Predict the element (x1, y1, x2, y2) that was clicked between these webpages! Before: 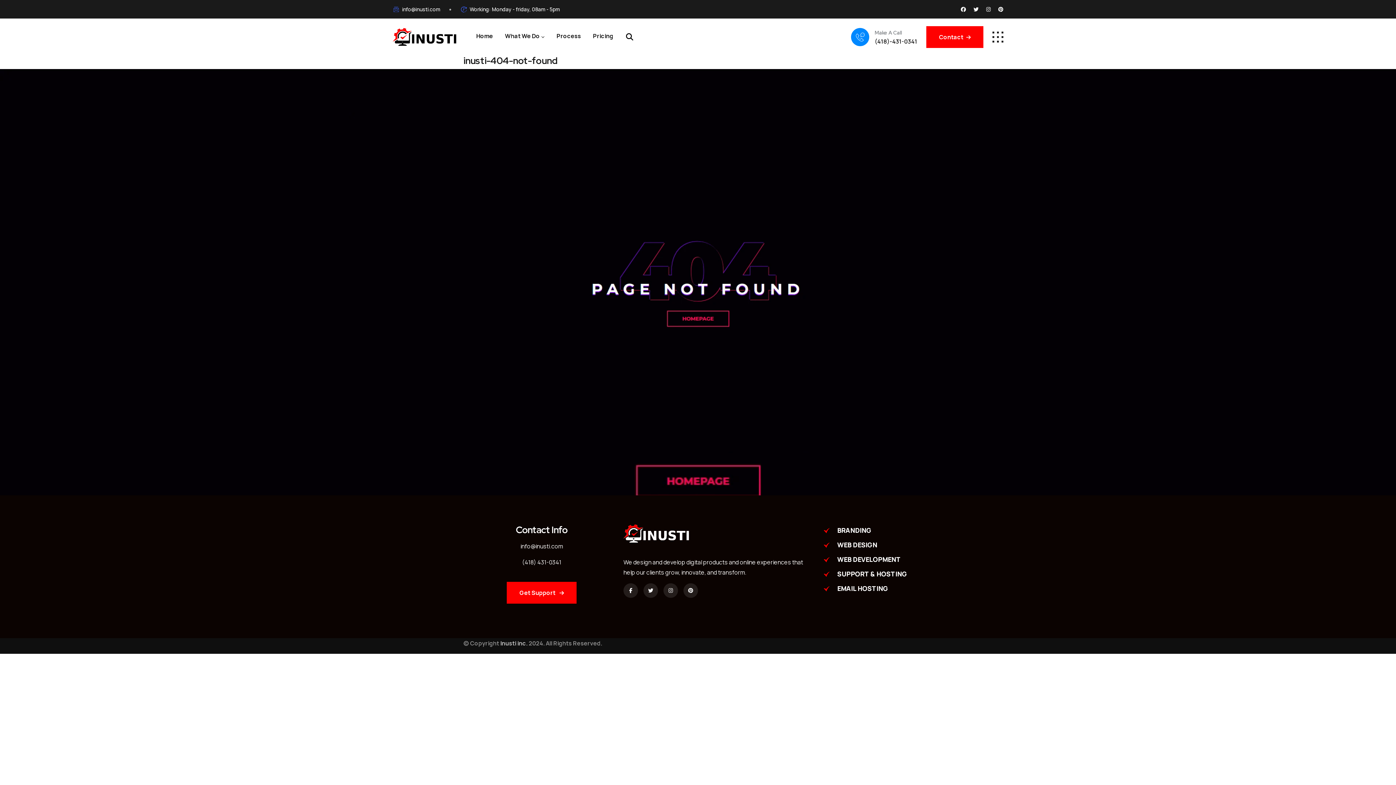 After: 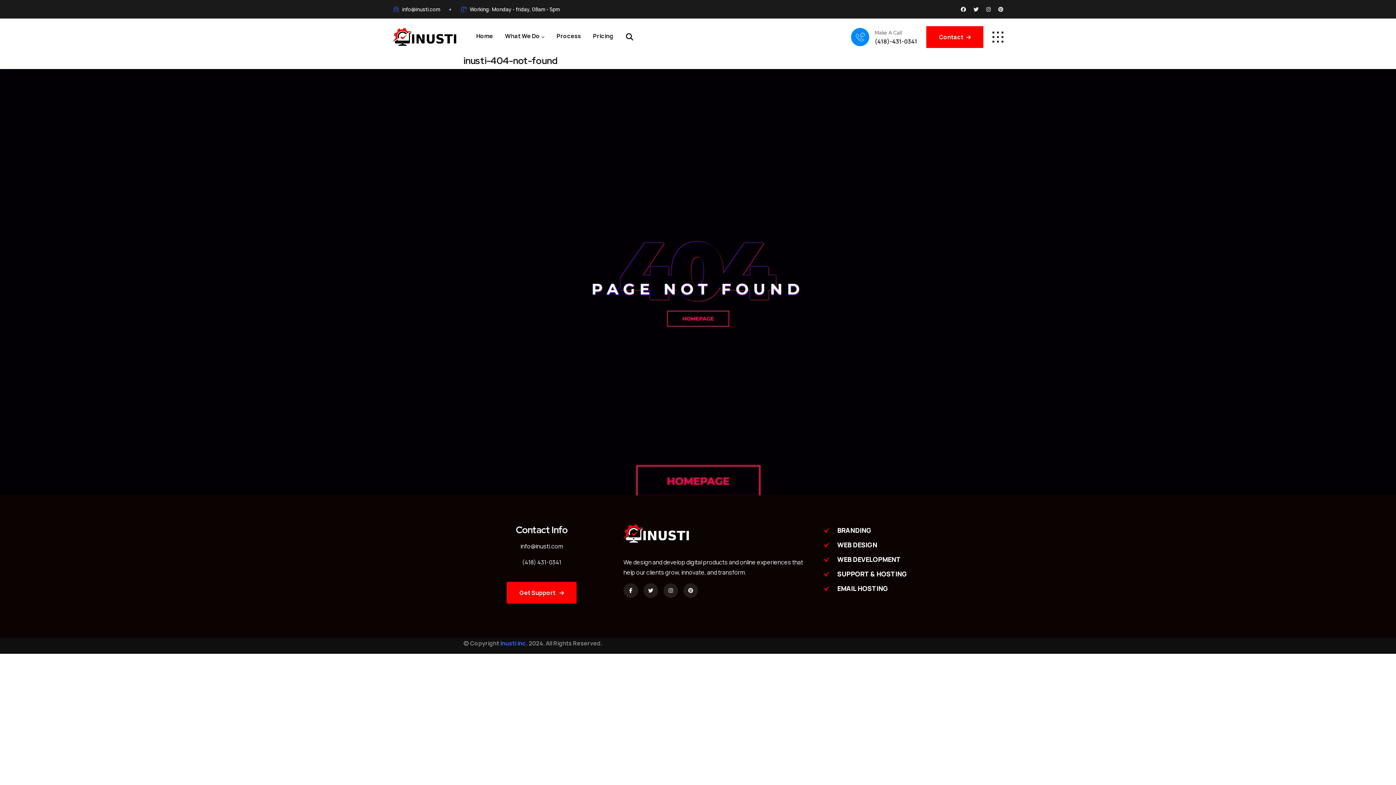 Action: label: Inusti inc. bbox: (500, 639, 527, 647)